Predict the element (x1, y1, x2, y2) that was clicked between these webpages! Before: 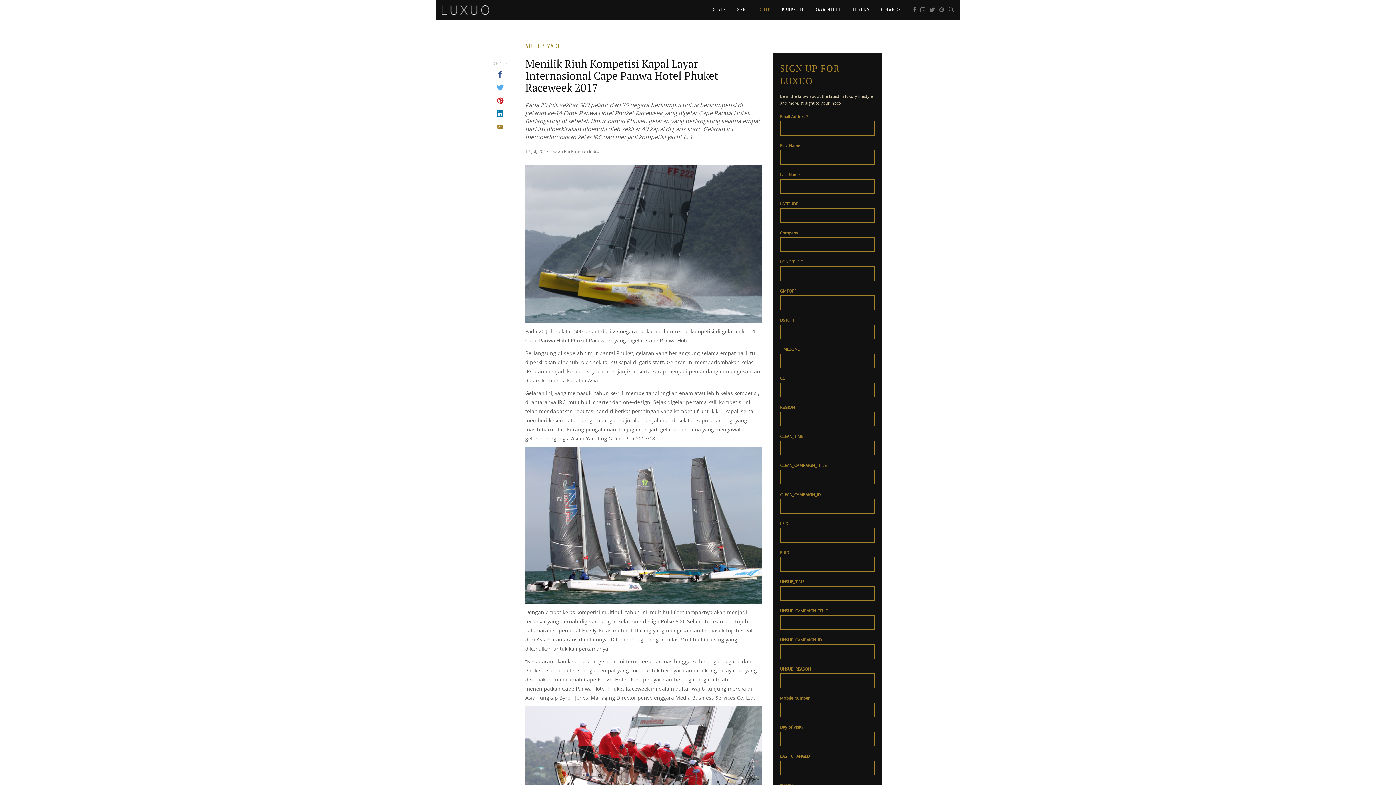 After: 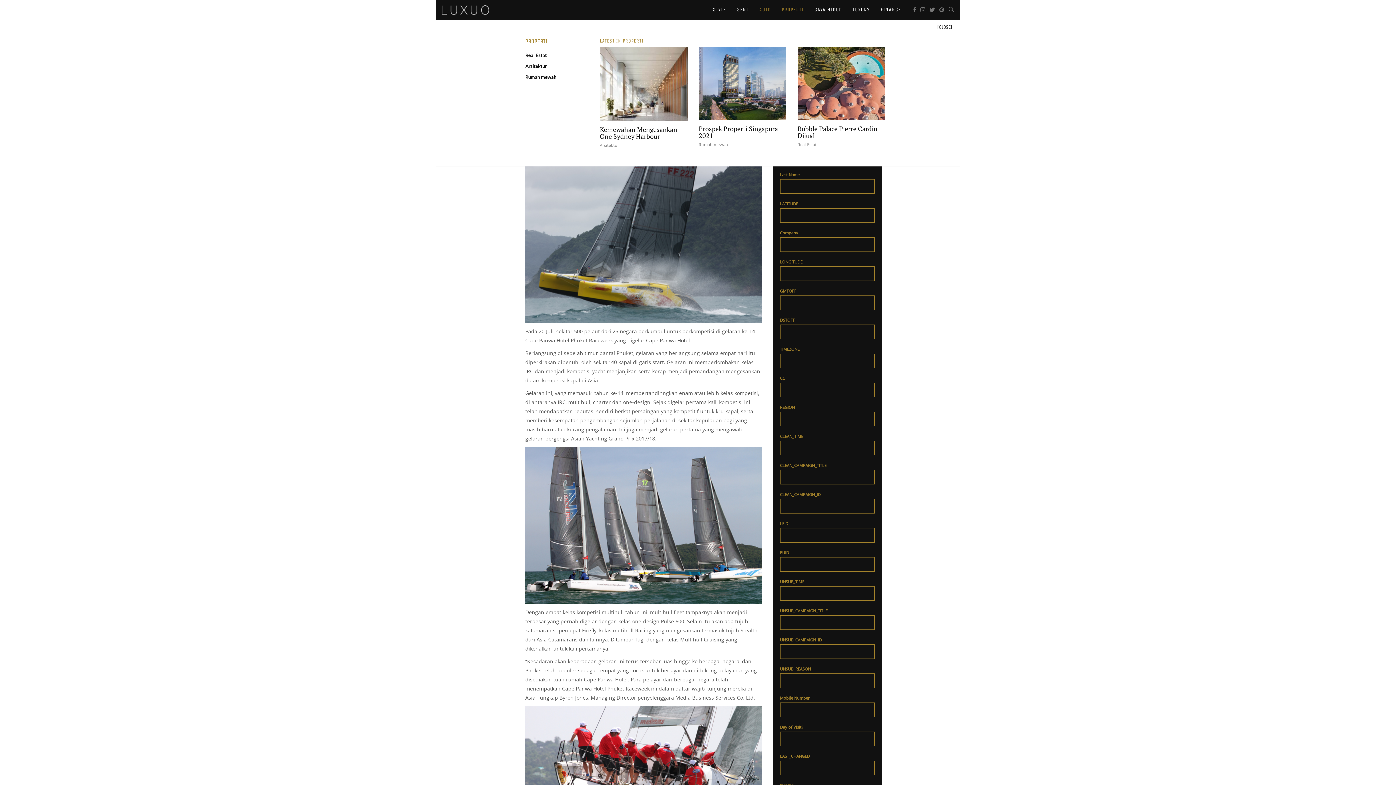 Action: bbox: (776, 0, 809, 19) label: PROPERTI